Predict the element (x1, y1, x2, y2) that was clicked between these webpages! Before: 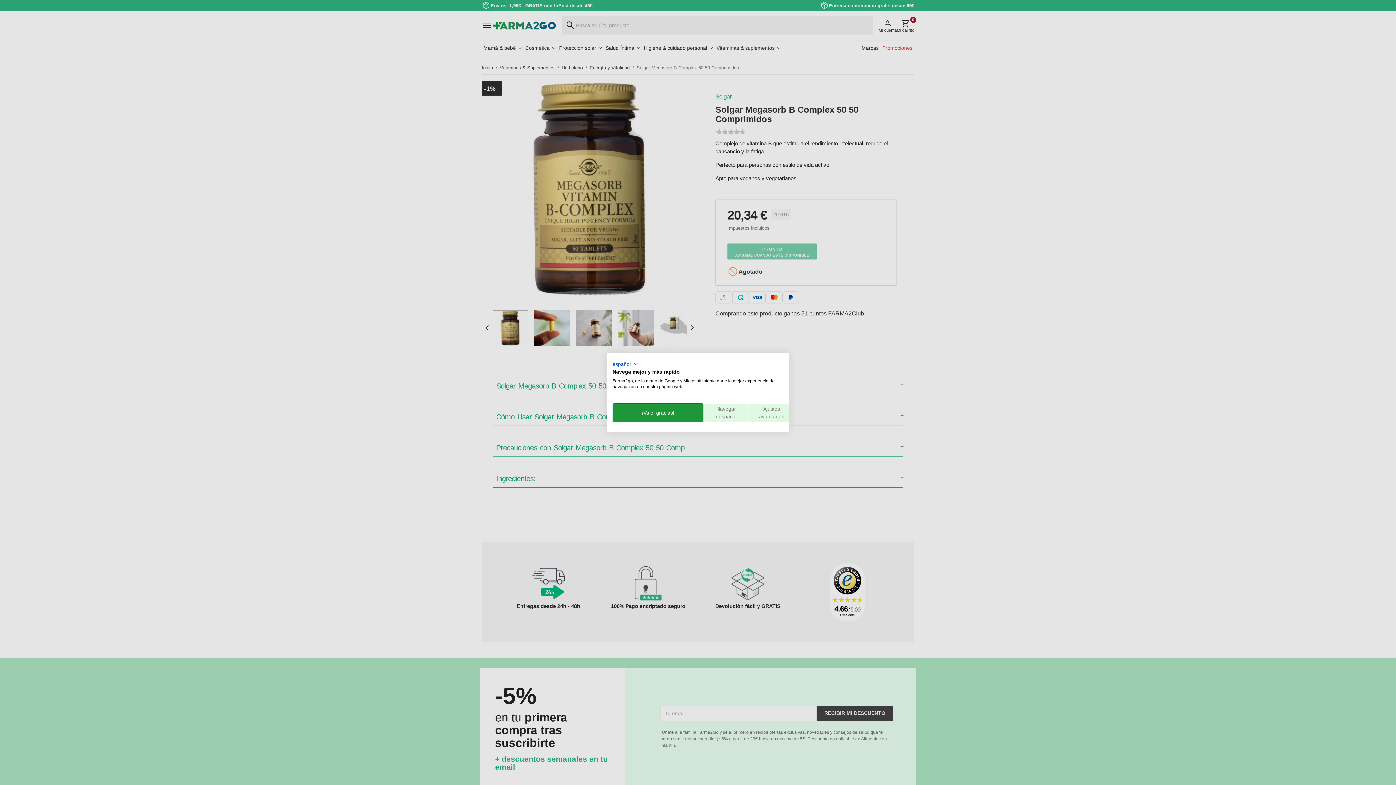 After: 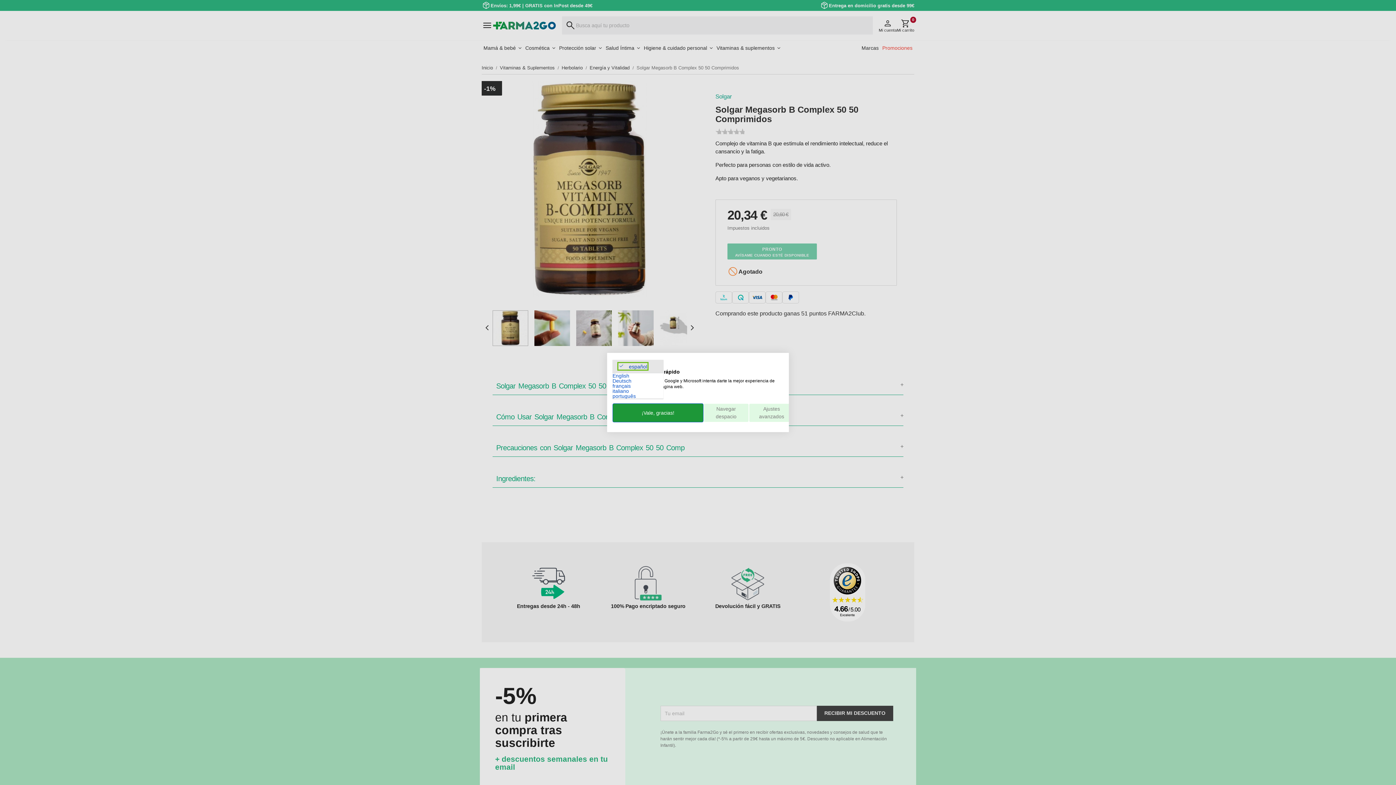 Action: label: español bbox: (612, 360, 638, 368)